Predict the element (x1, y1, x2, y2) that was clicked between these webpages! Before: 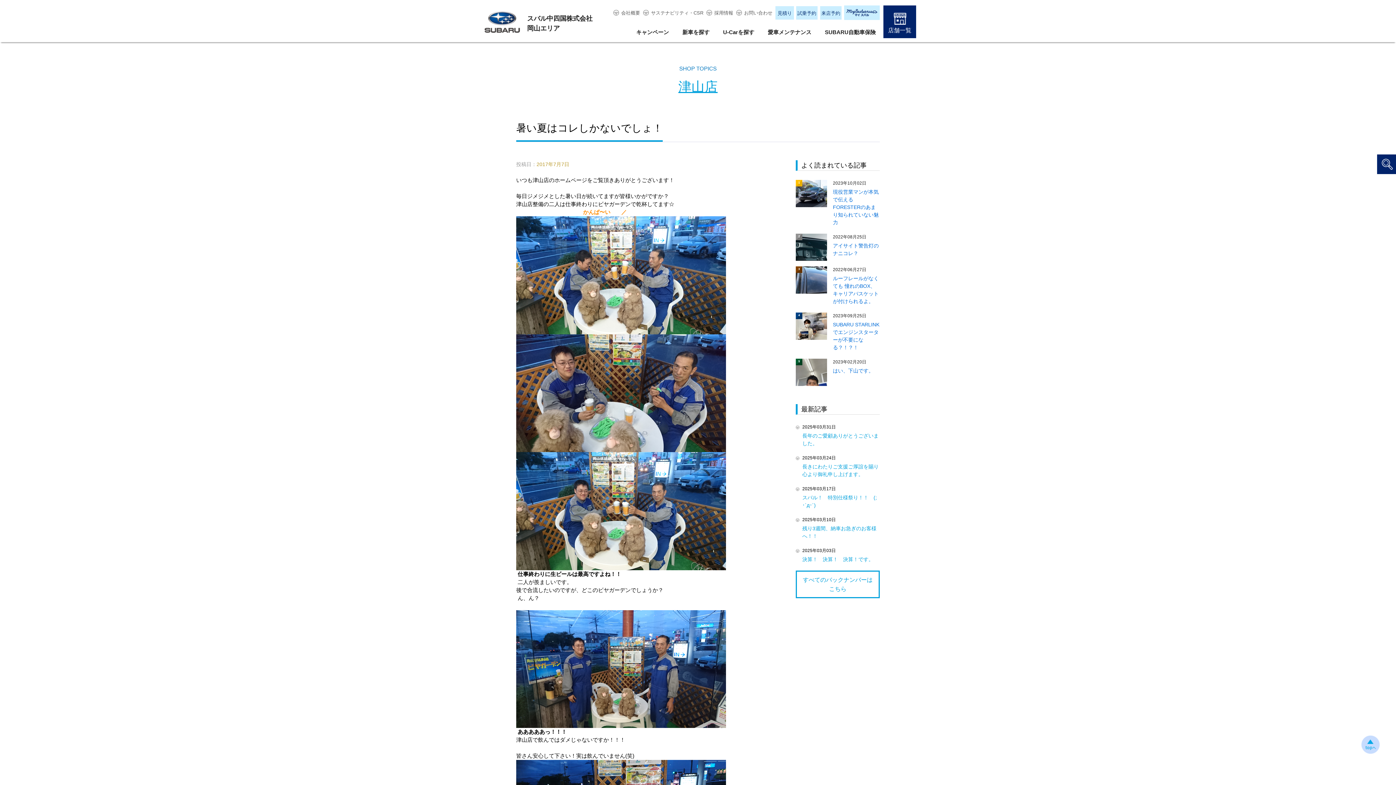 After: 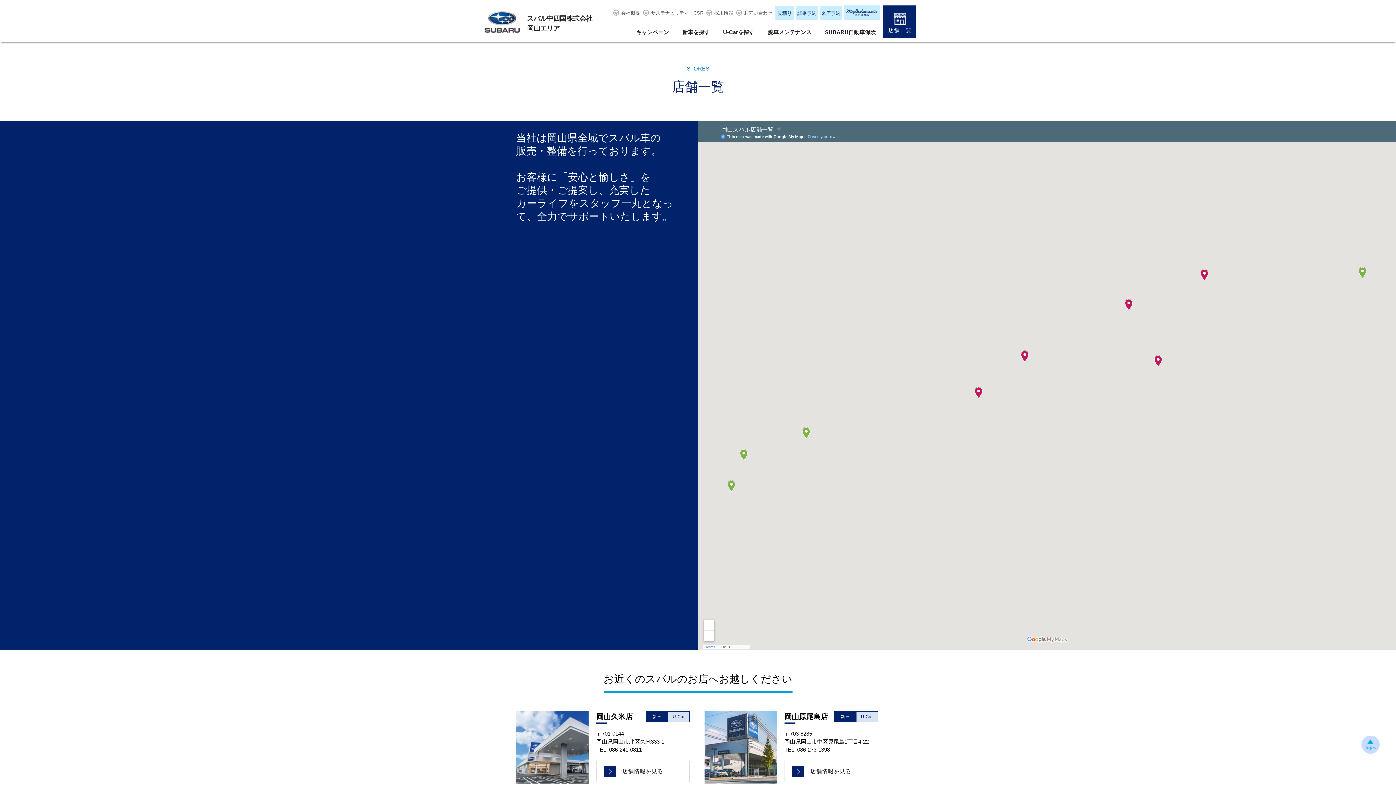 Action: bbox: (883, 5, 916, 38) label: 店舗一覧